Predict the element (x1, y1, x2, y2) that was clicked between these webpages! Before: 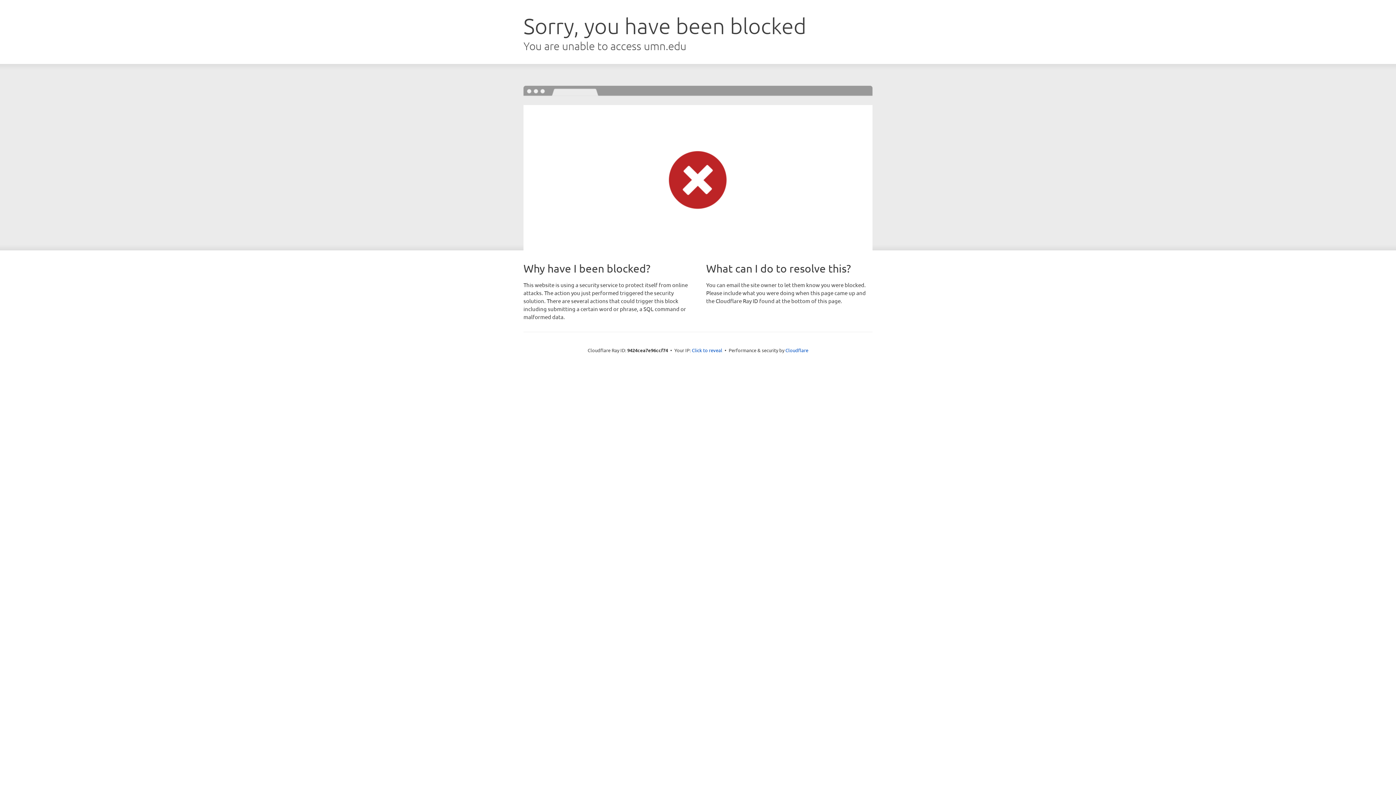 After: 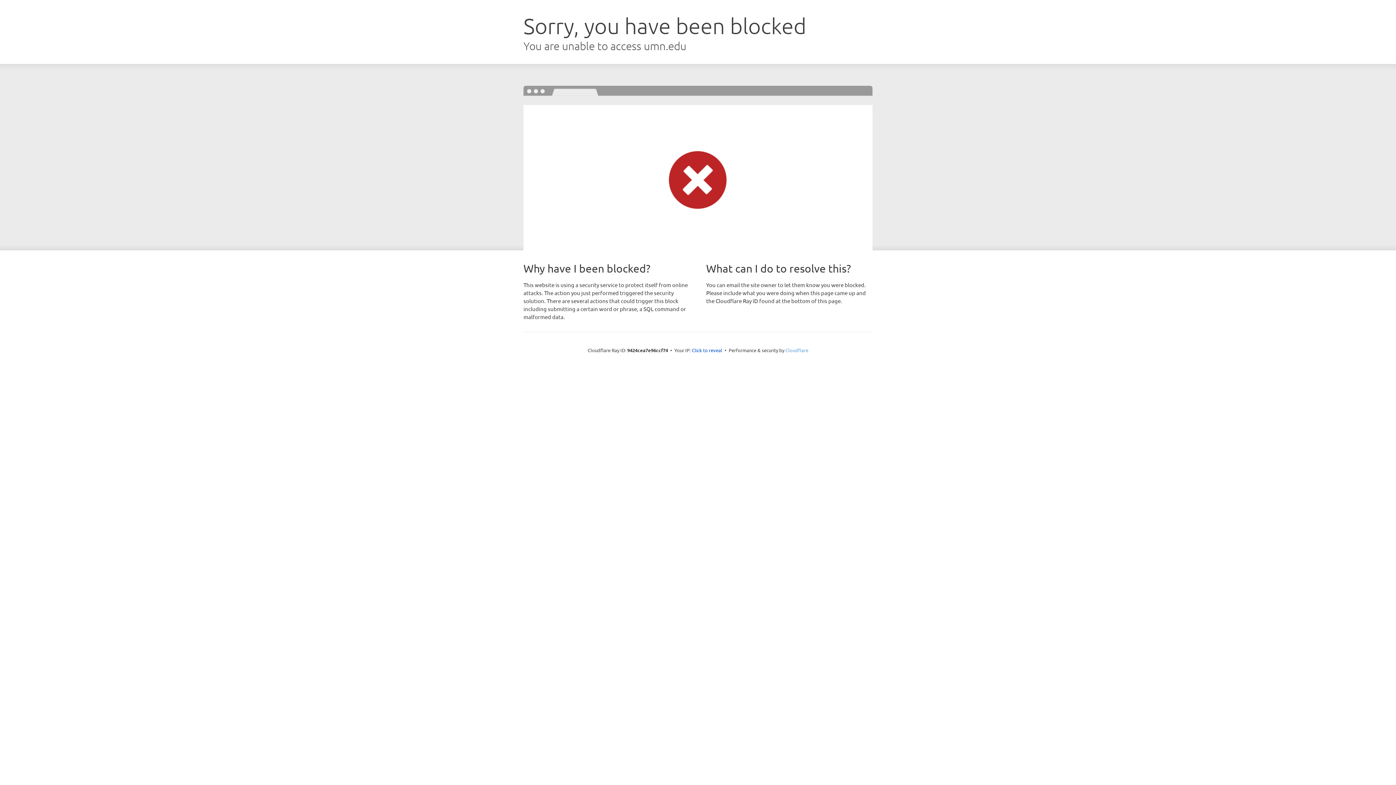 Action: bbox: (785, 347, 808, 353) label: Cloudflare